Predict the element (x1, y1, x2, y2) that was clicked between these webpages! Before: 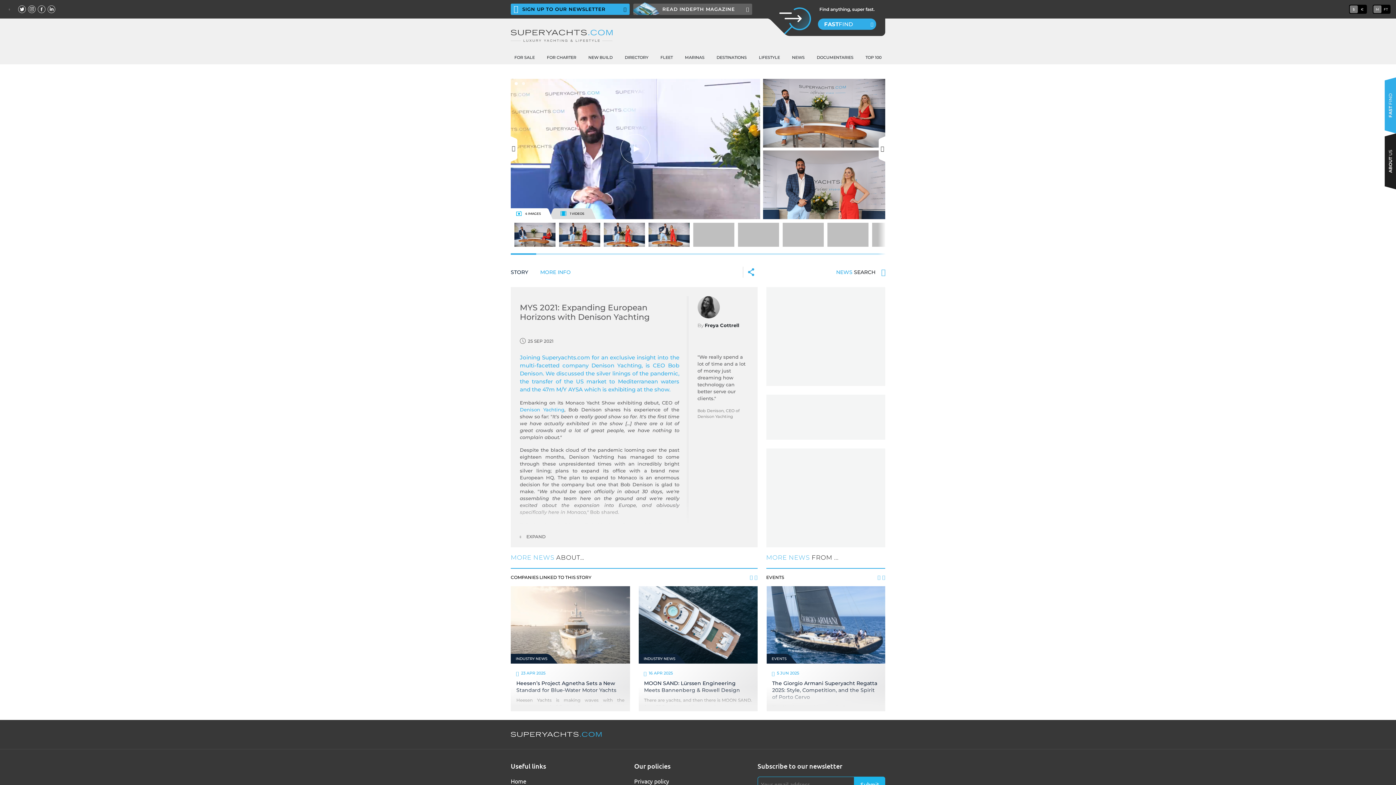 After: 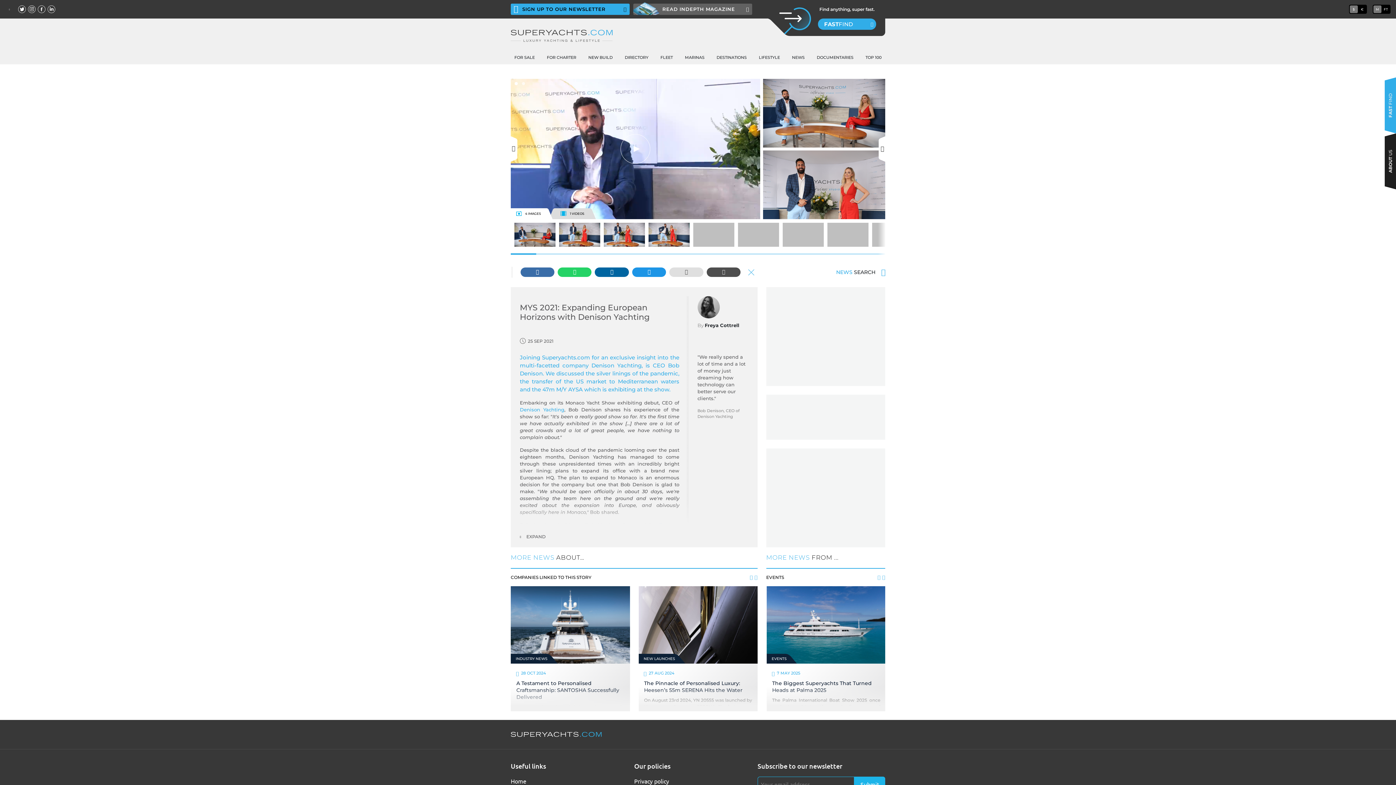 Action: bbox: (748, 268, 754, 276)